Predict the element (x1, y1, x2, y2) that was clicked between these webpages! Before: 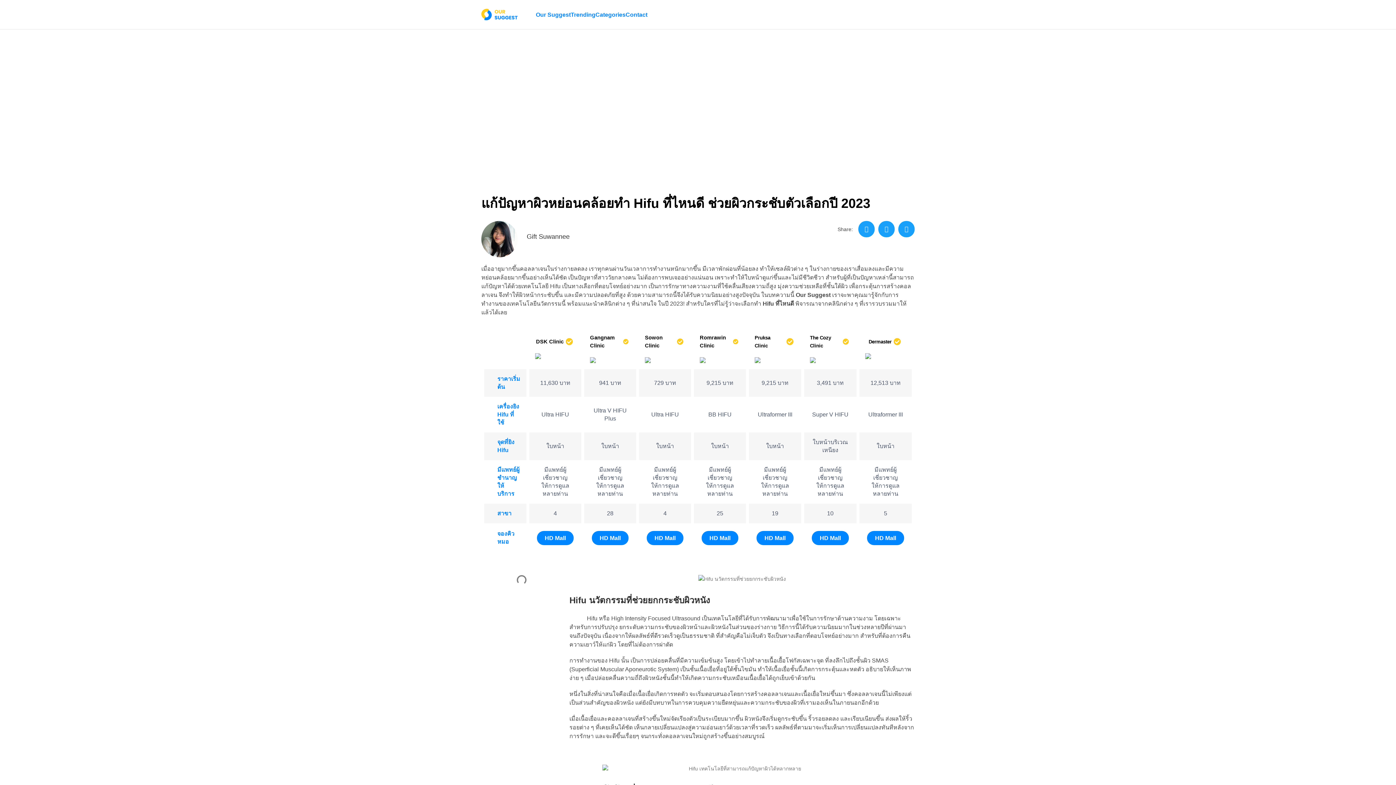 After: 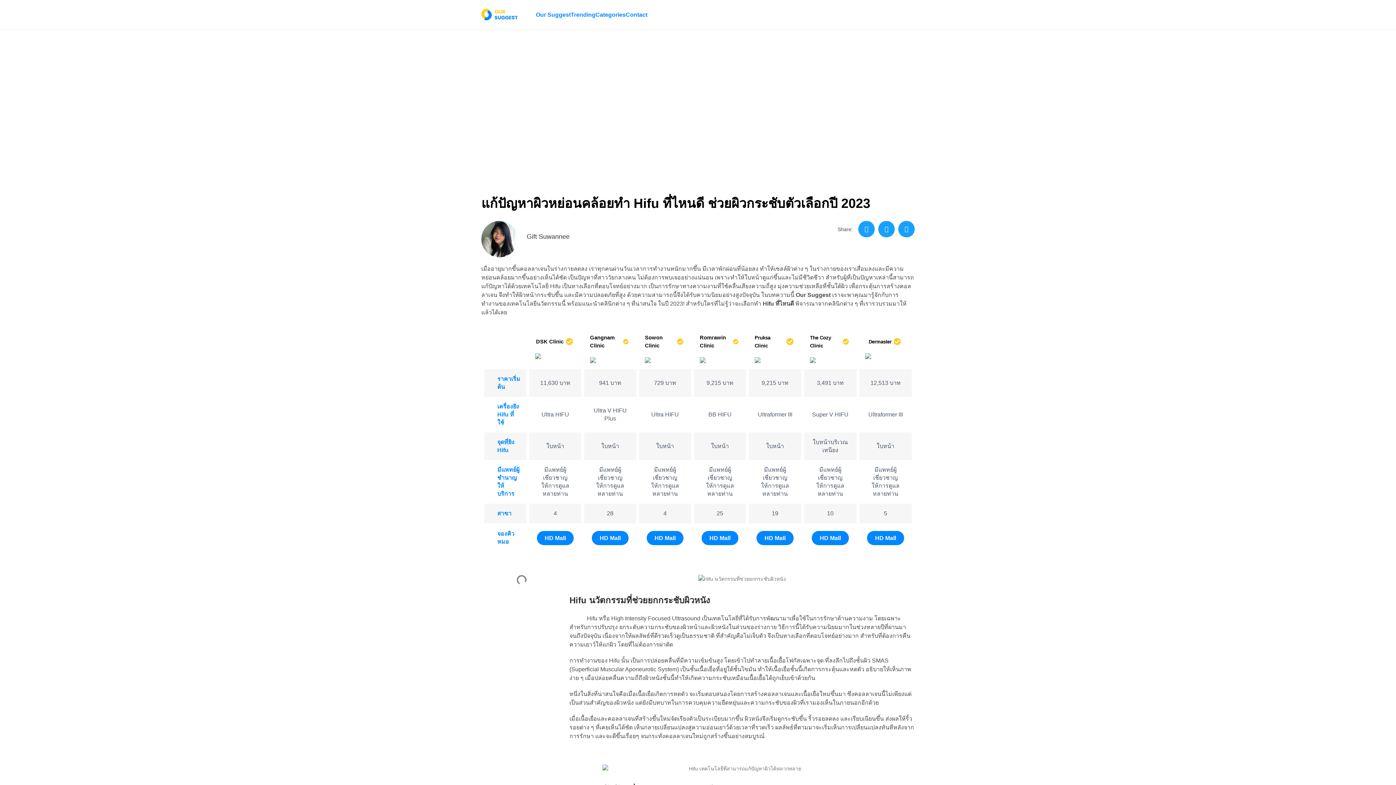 Action: bbox: (535, 352, 575, 359)